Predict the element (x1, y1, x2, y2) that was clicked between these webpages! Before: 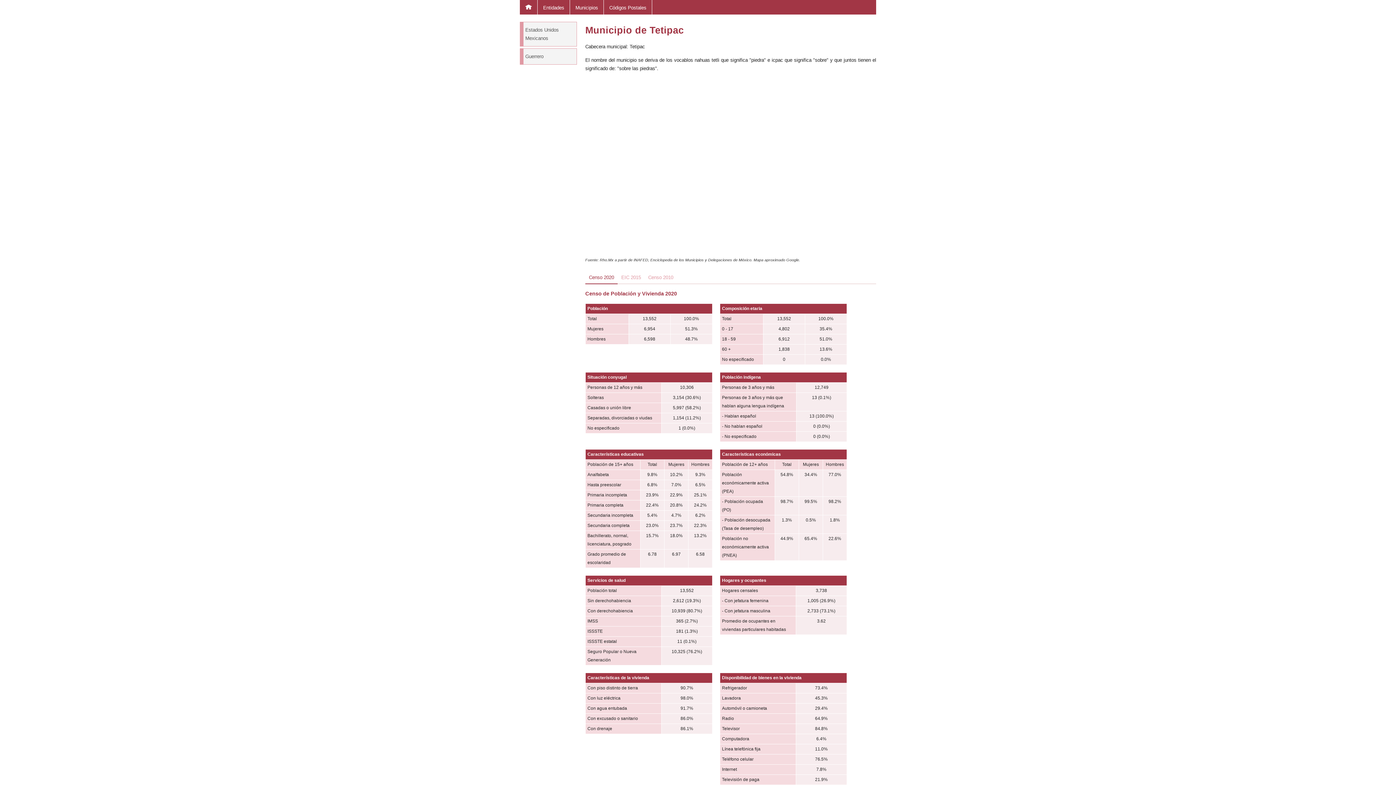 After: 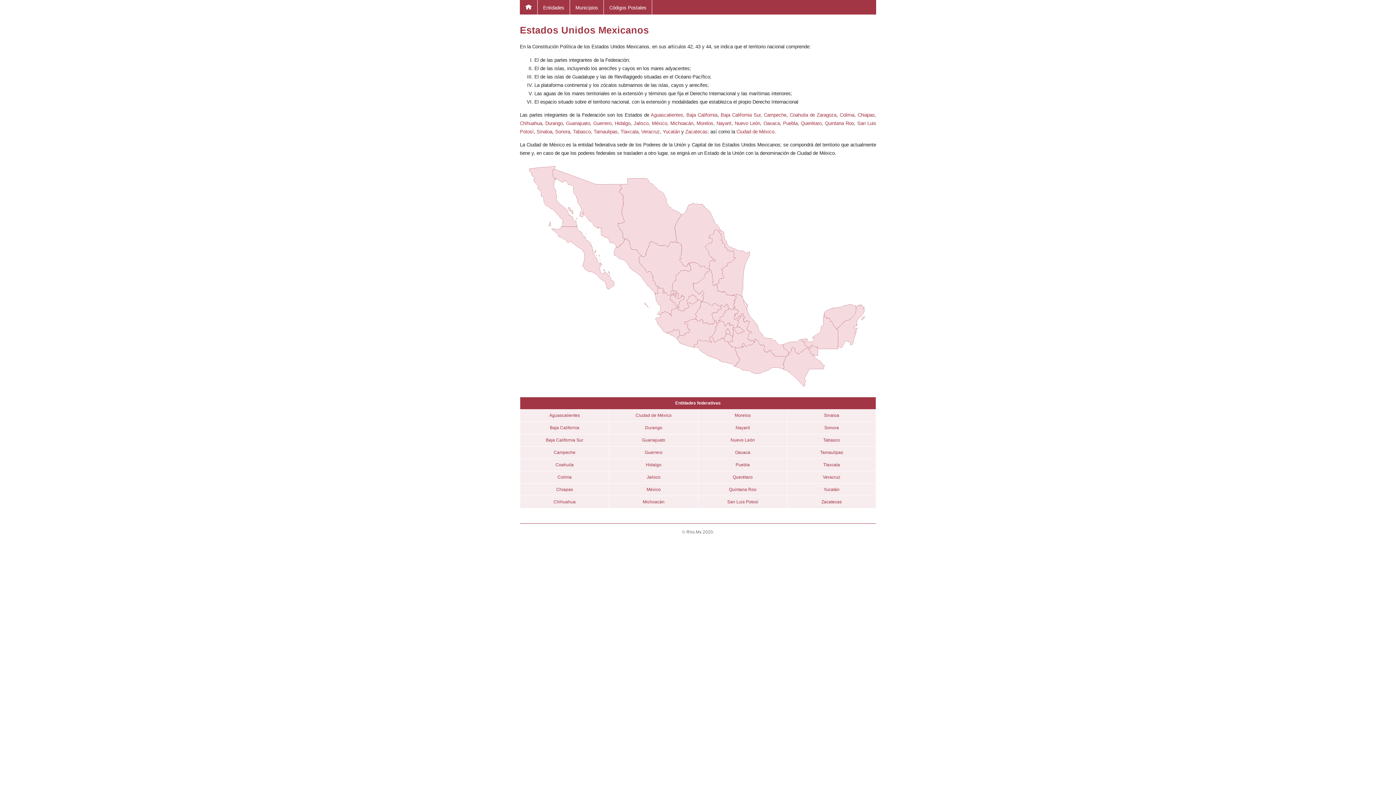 Action: bbox: (520, 21, 577, 46) label: Estados Unidos Mexicanos